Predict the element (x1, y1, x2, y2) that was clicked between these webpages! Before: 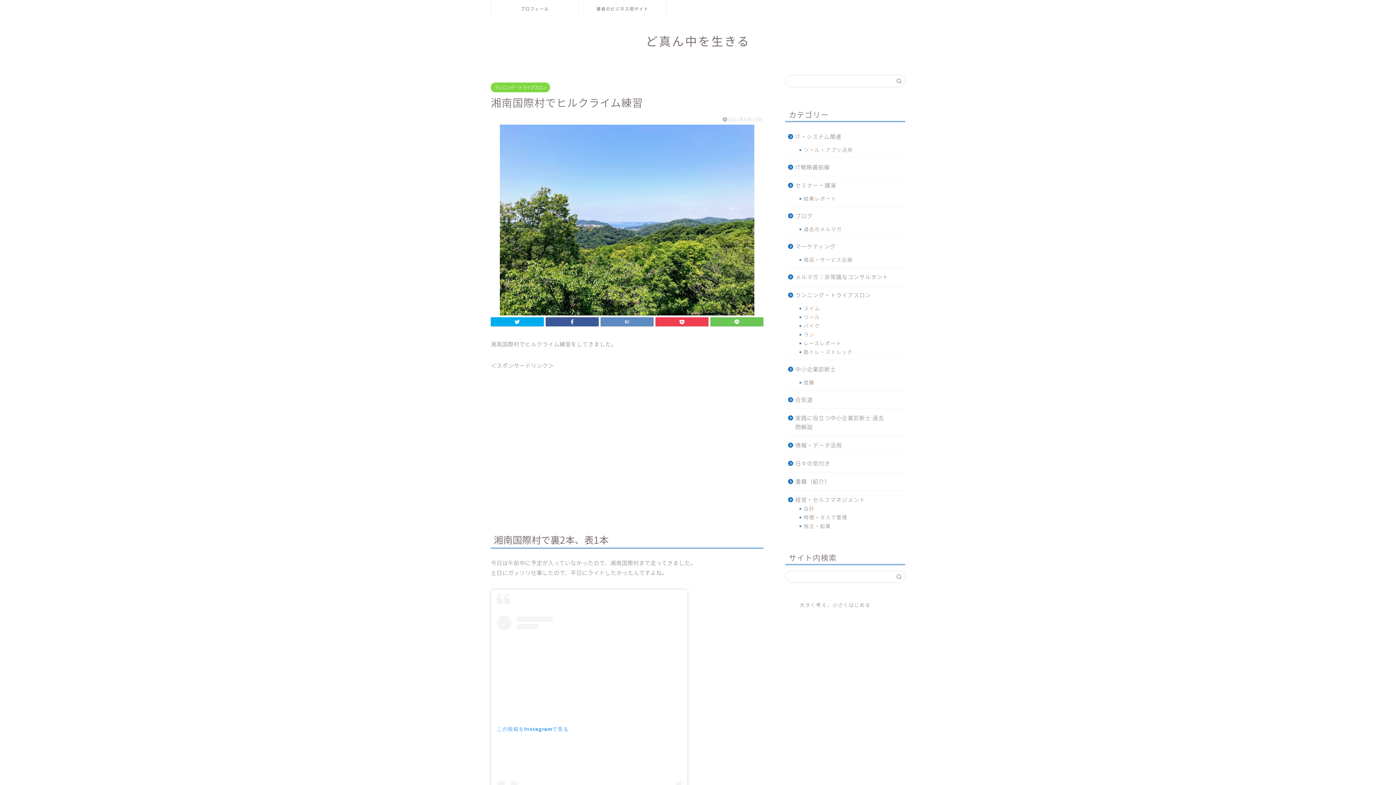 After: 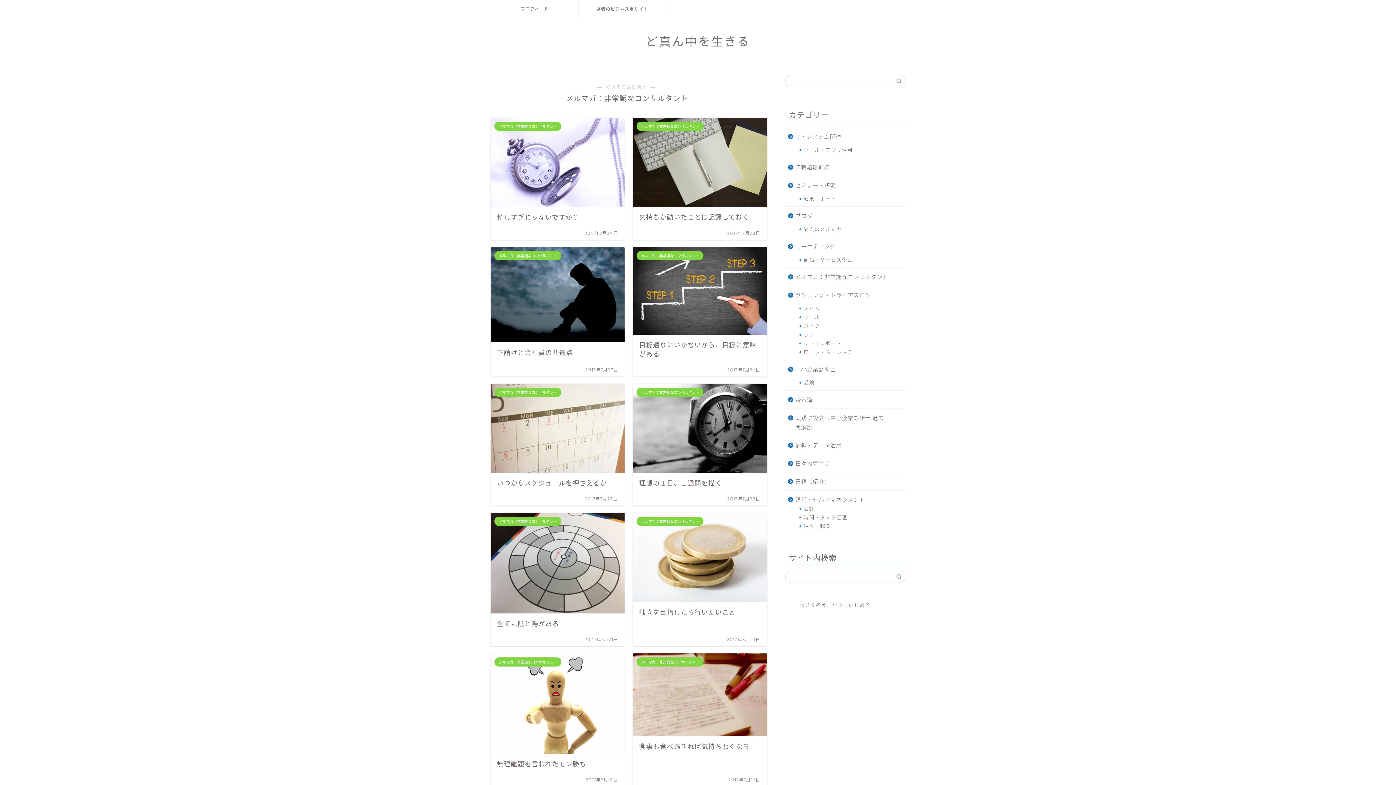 Action: label: メルマガ：非常識なコンサルタント bbox: (785, 268, 904, 285)